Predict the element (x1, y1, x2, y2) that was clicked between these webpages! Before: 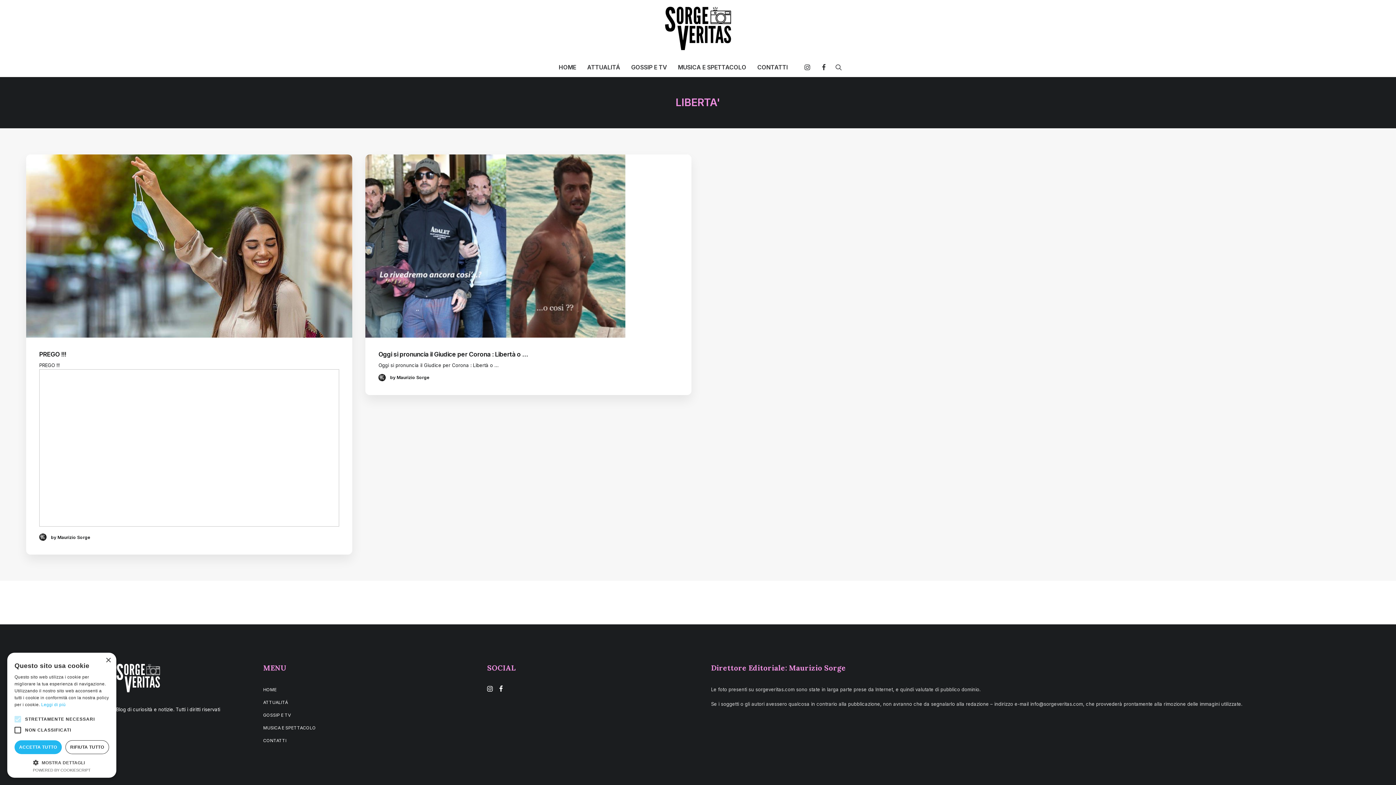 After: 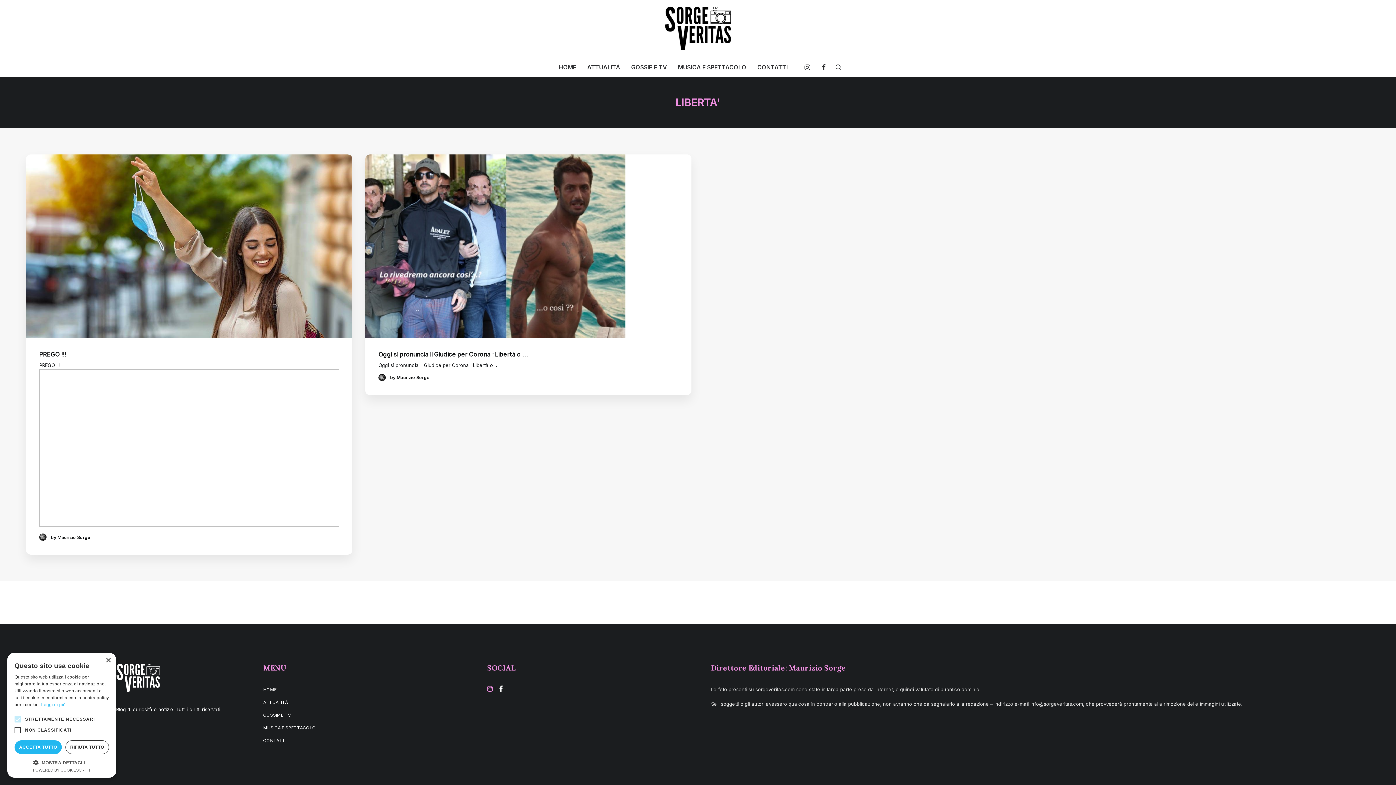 Action: bbox: (487, 686, 492, 693)